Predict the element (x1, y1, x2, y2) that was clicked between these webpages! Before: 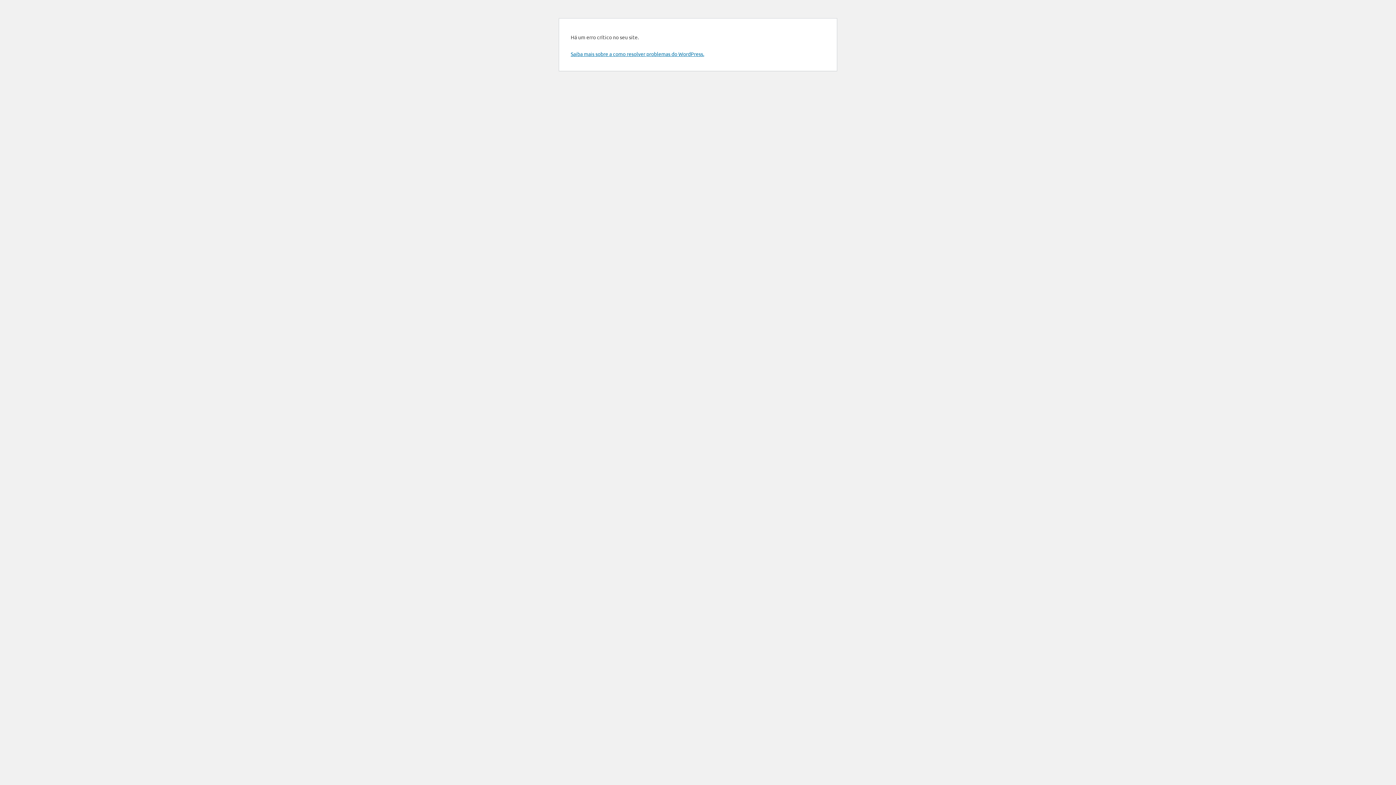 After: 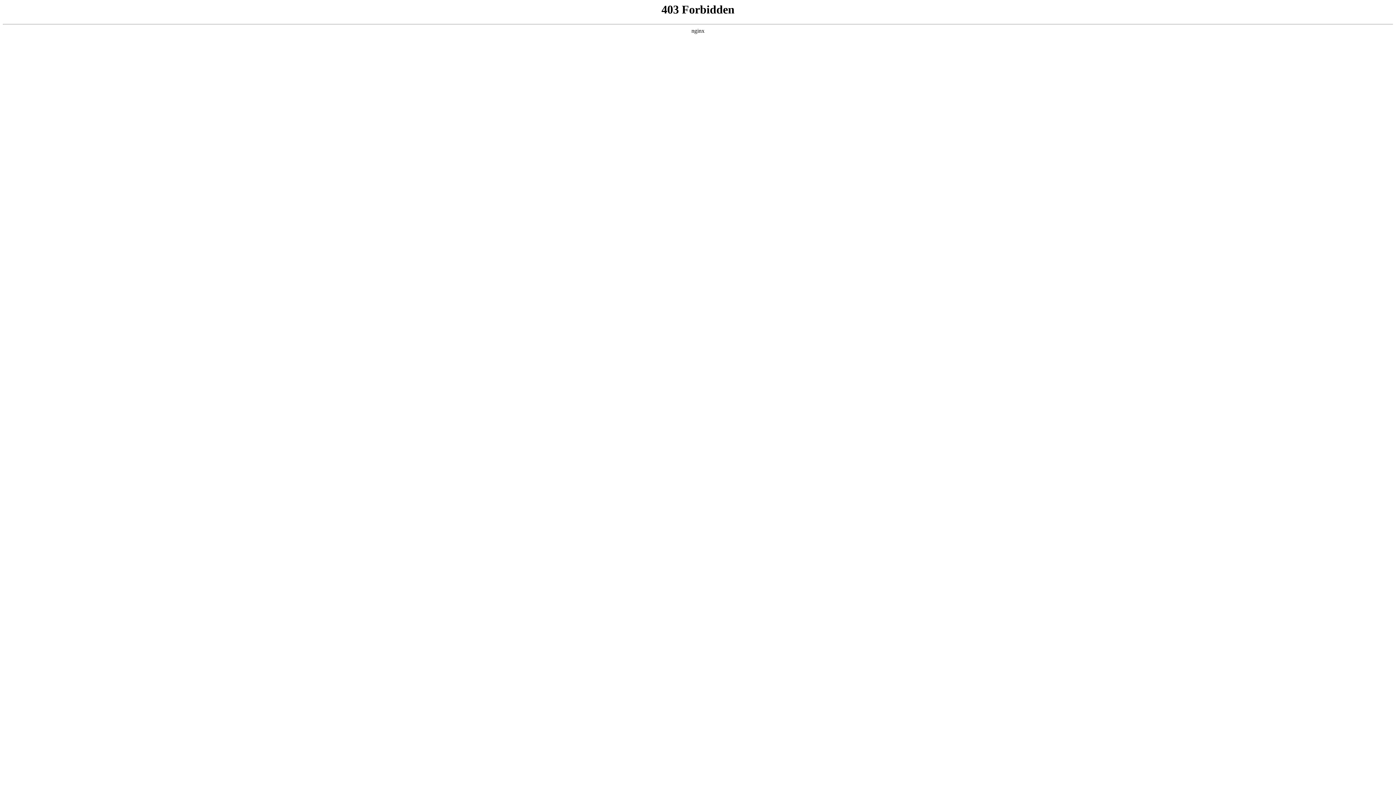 Action: bbox: (570, 50, 704, 57) label: Saiba mais sobre a como resolver problemas do WordPress.